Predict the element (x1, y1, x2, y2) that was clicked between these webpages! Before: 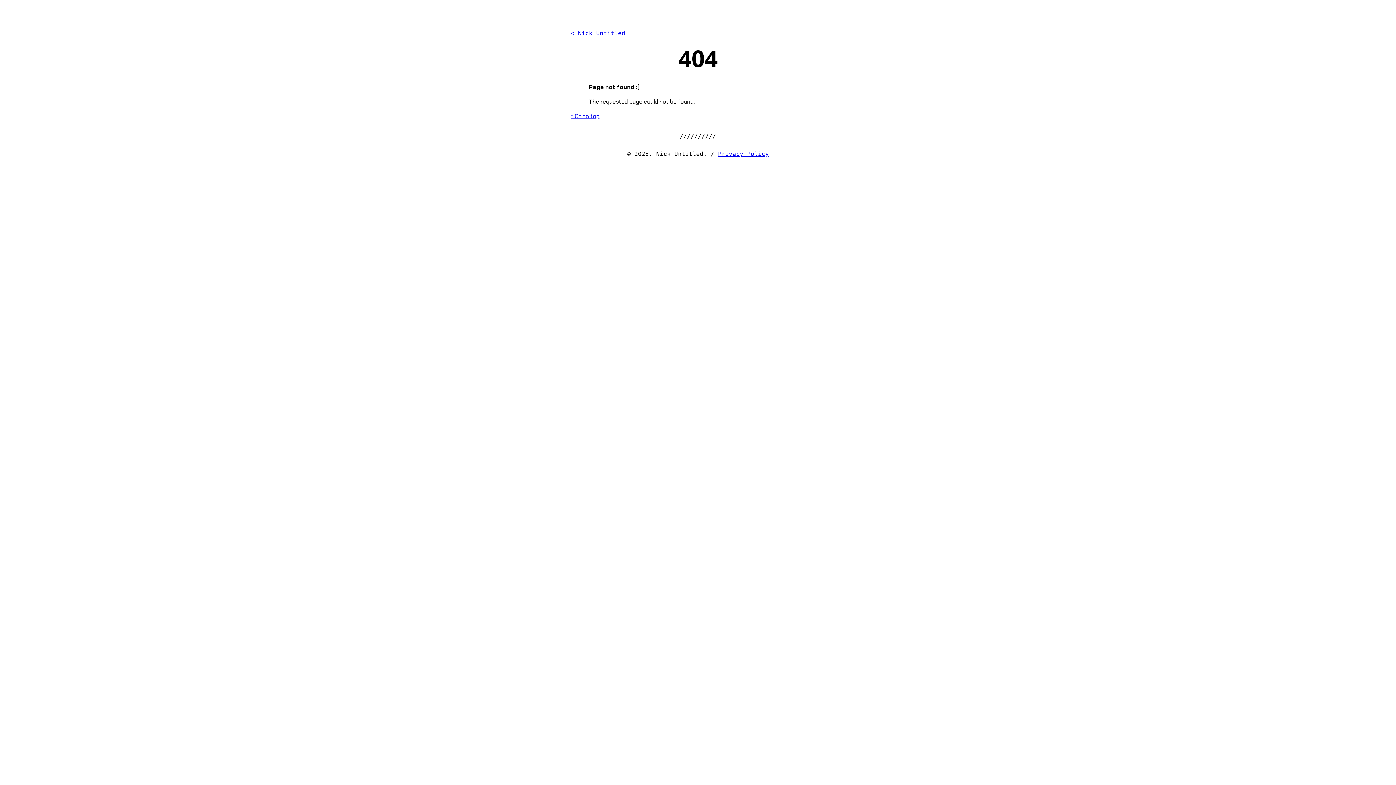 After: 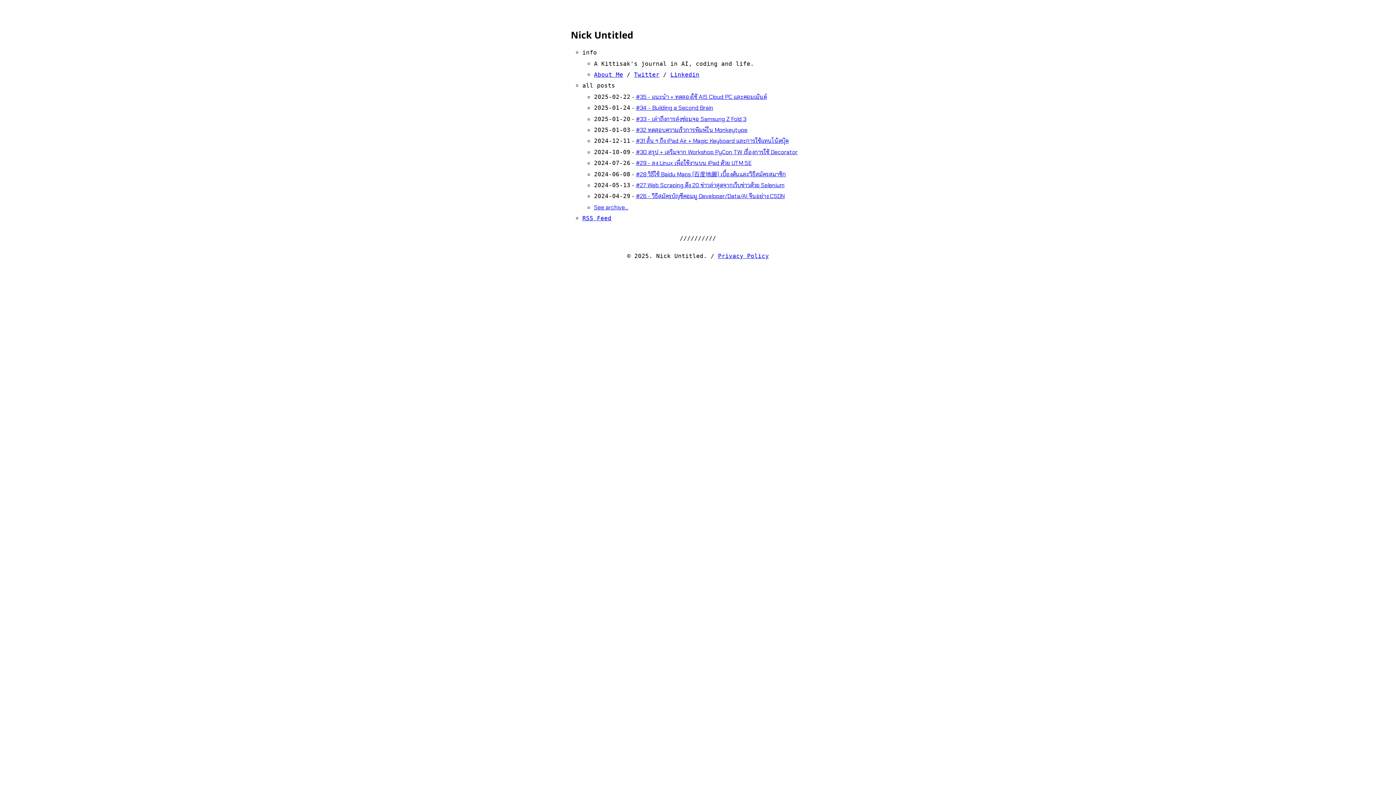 Action: bbox: (570, 29, 625, 36) label: < Nick Untitled